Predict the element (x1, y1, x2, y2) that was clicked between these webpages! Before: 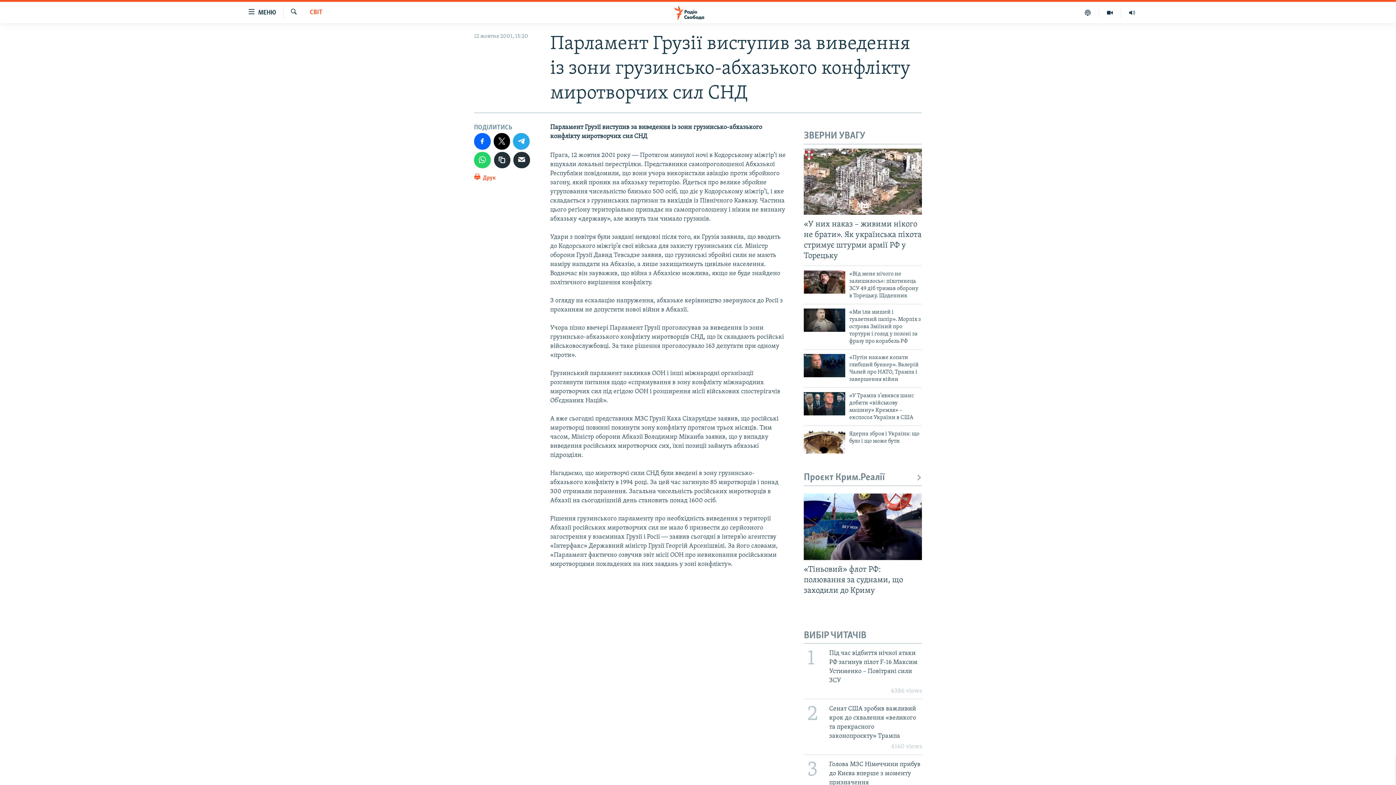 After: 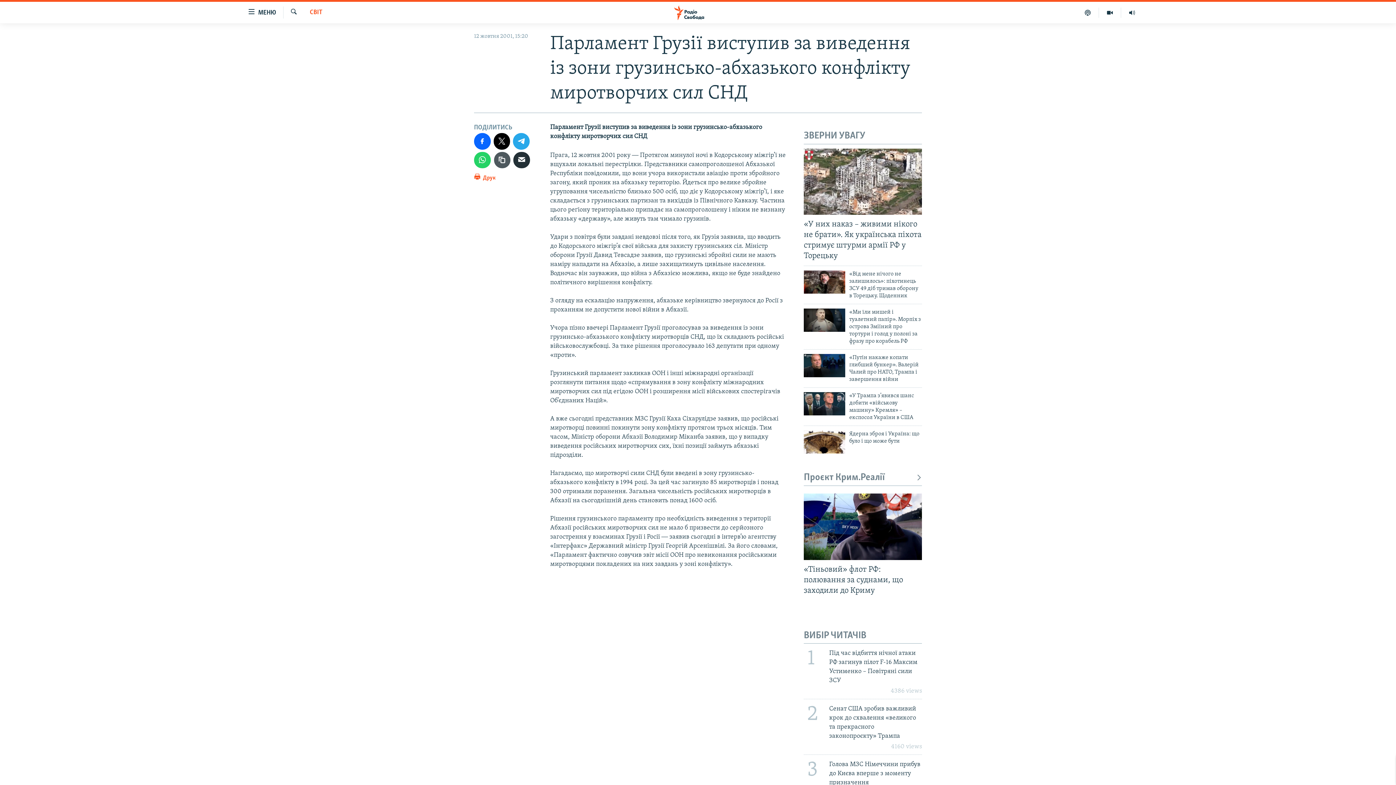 Action: bbox: (494, 151, 510, 168)